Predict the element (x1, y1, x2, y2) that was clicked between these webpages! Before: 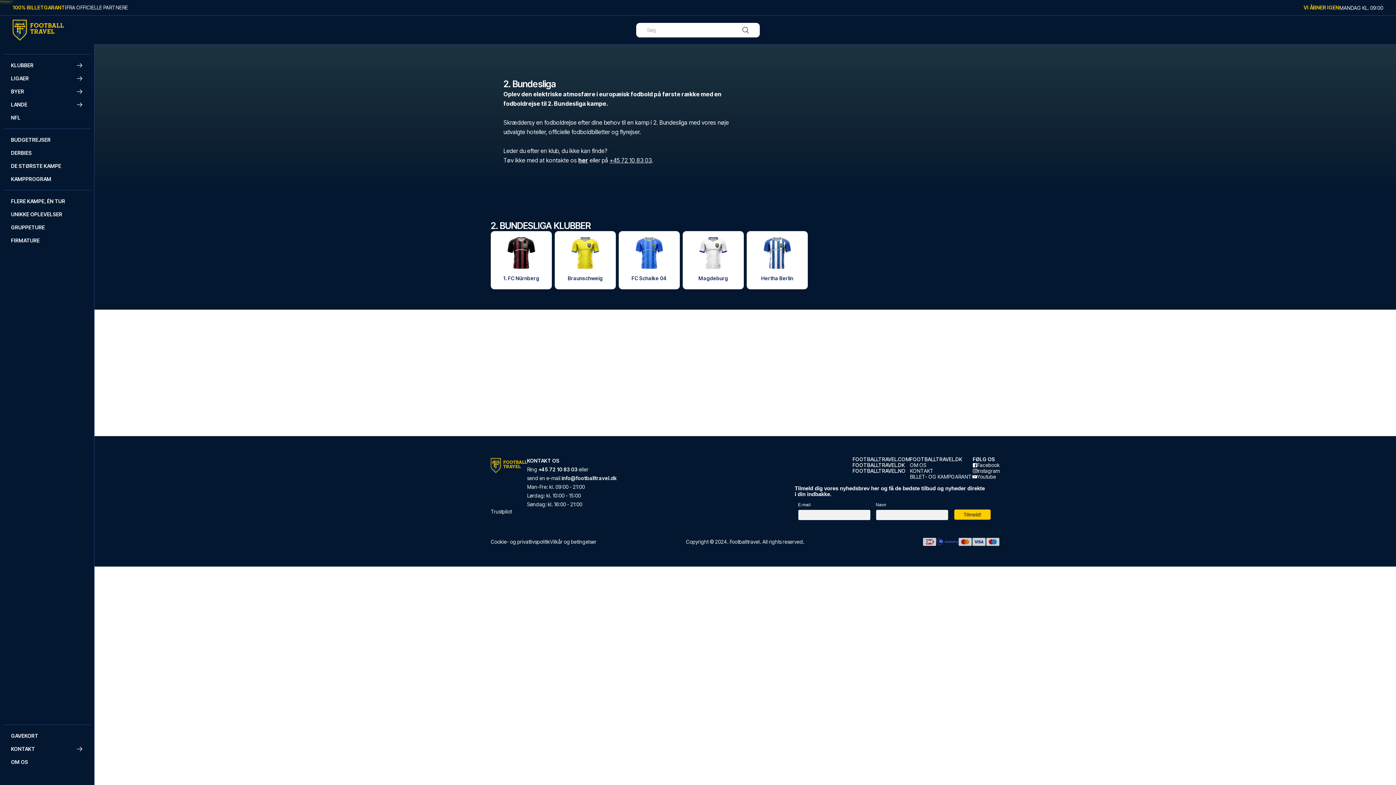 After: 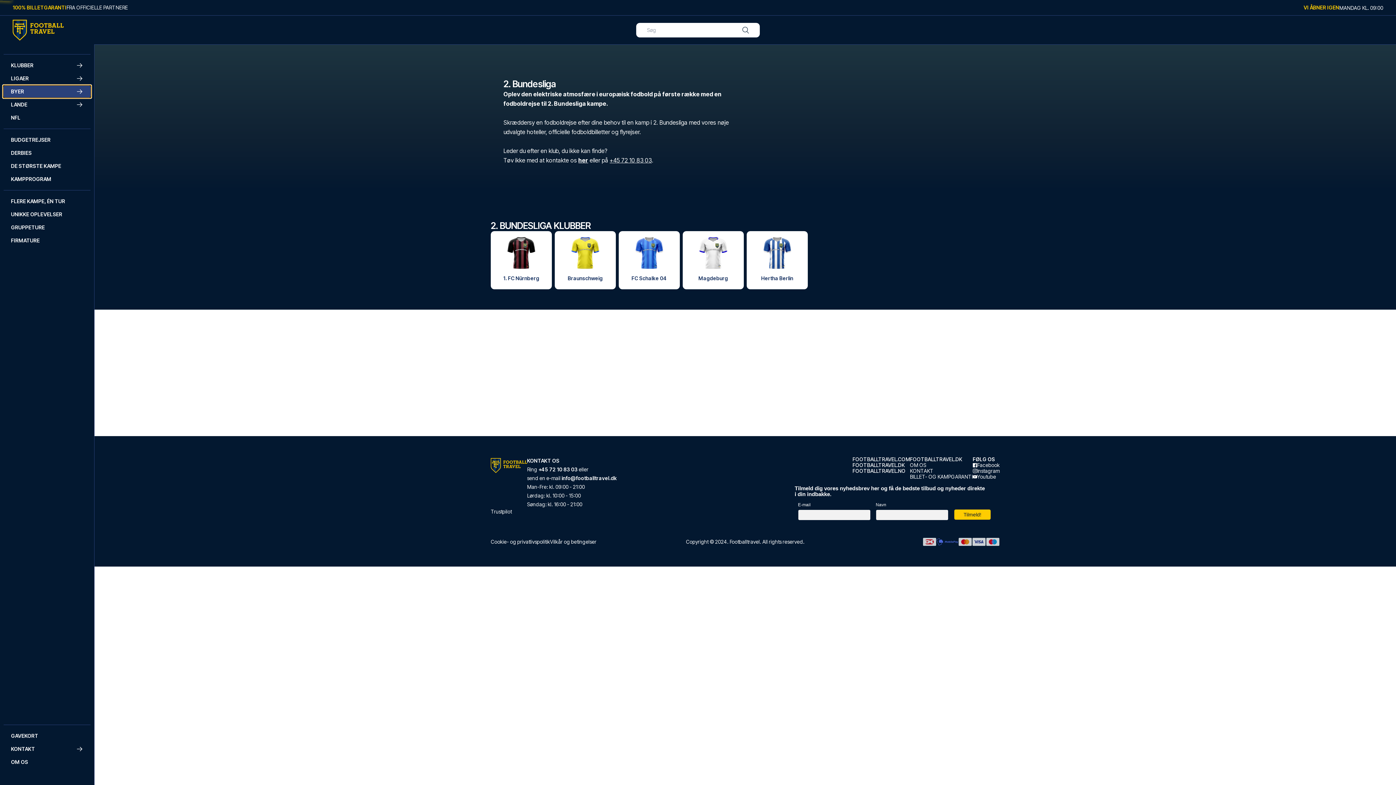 Action: bbox: (2, 85, 91, 98) label: BYER